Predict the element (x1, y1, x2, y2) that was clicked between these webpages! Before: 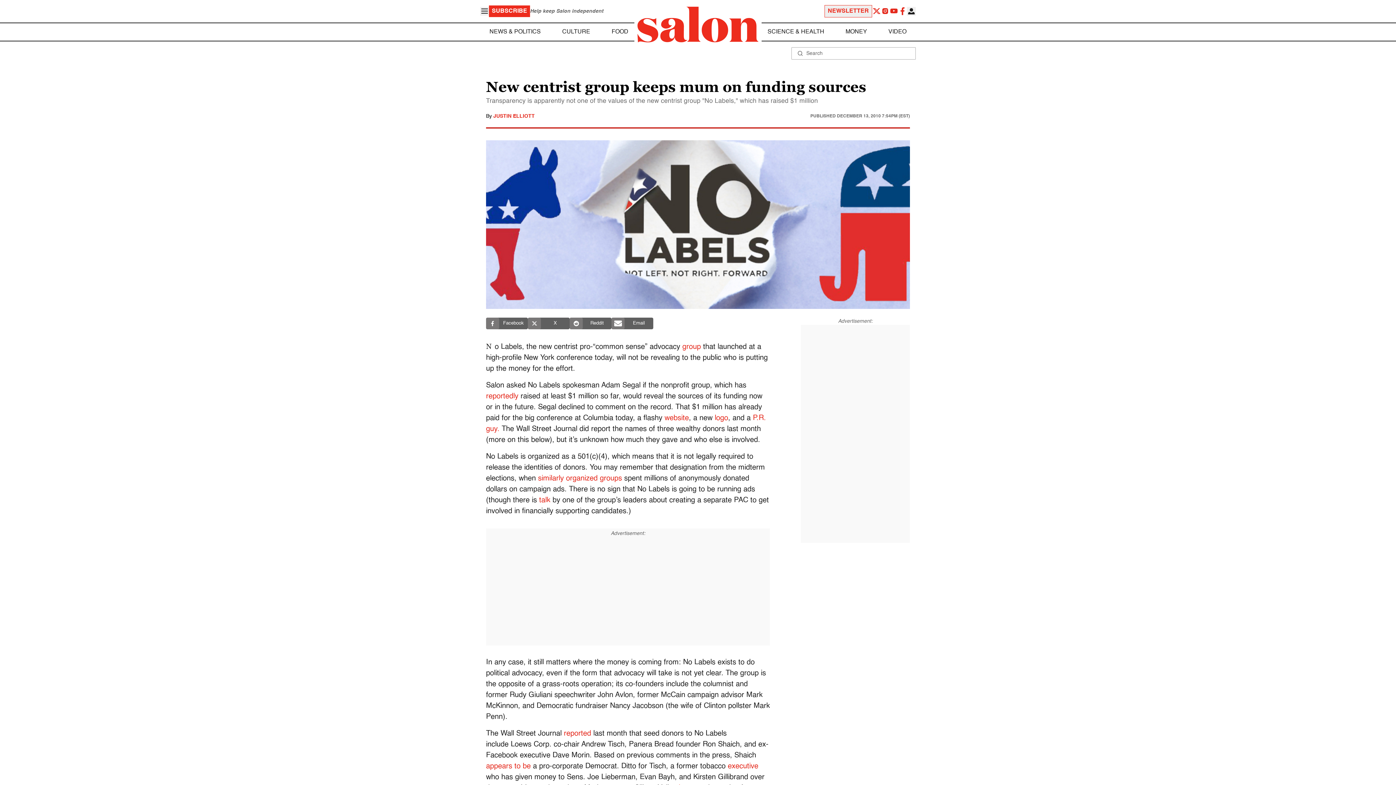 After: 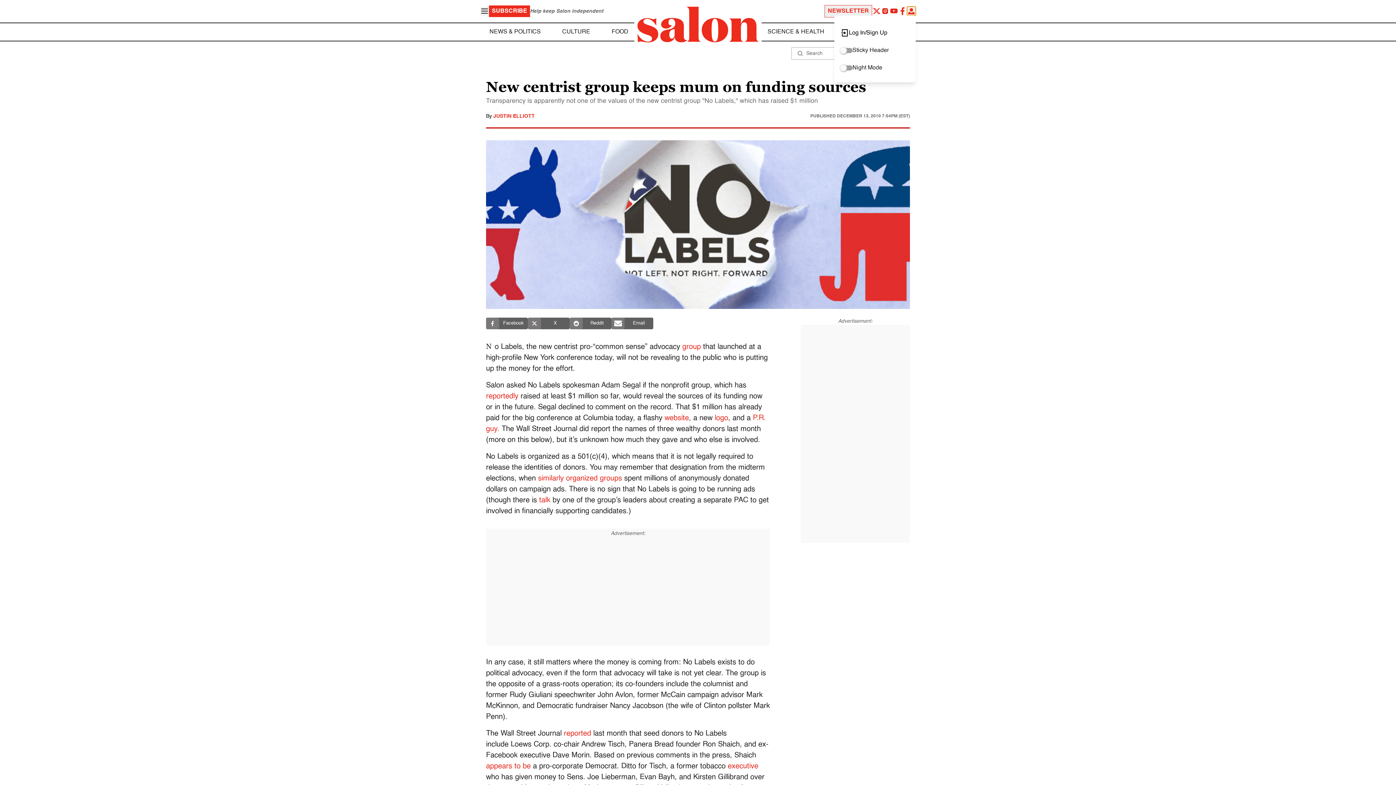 Action: bbox: (907, 6, 916, 15)